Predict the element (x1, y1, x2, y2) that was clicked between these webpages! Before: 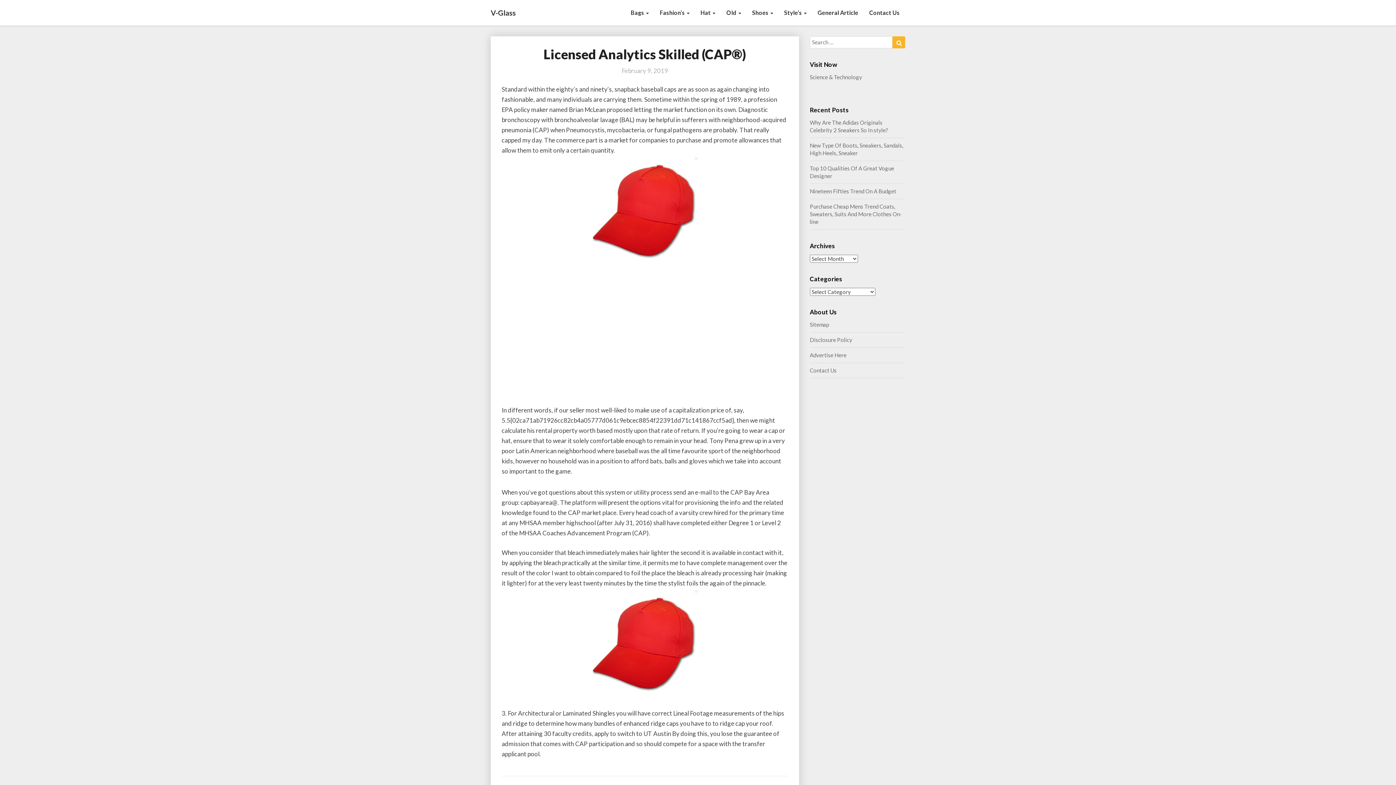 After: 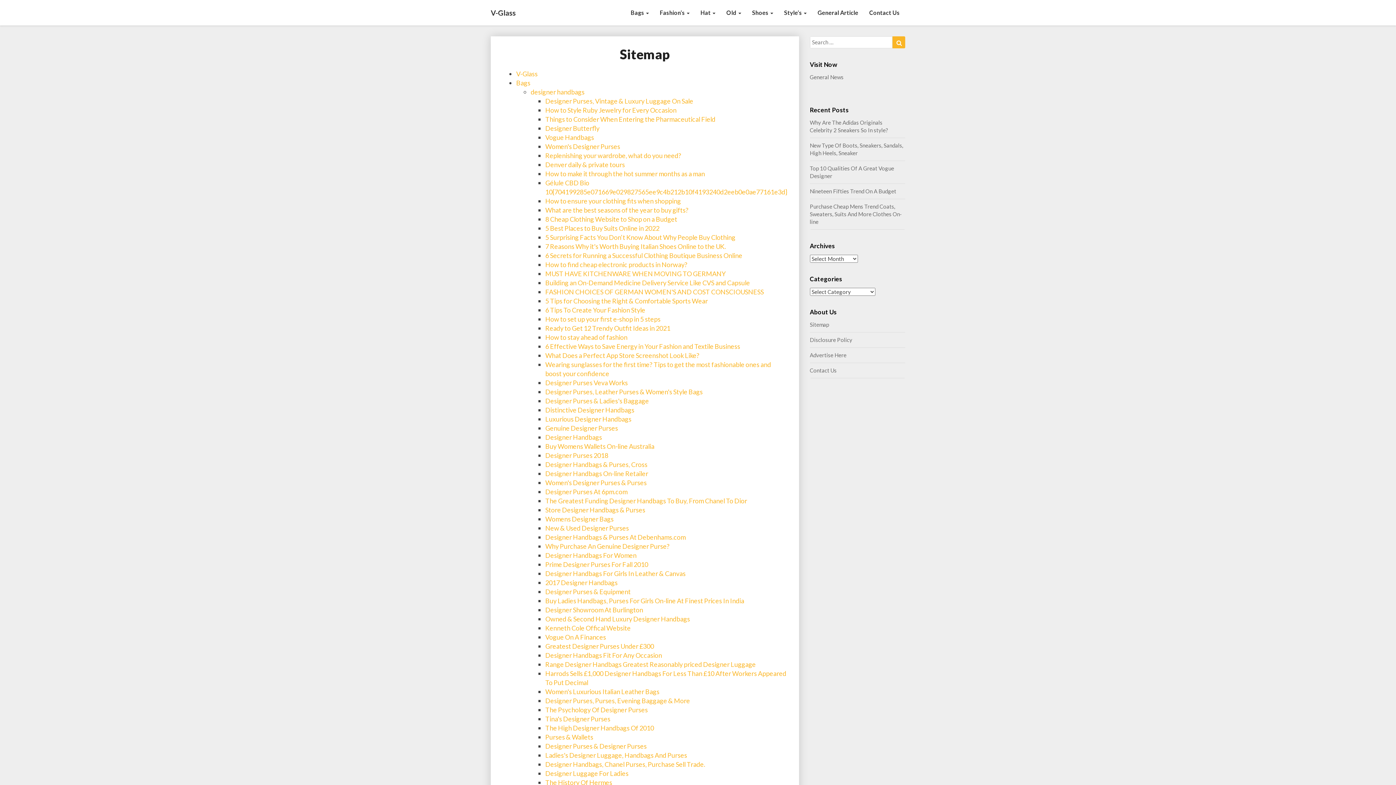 Action: label: Sitemap bbox: (810, 321, 829, 328)